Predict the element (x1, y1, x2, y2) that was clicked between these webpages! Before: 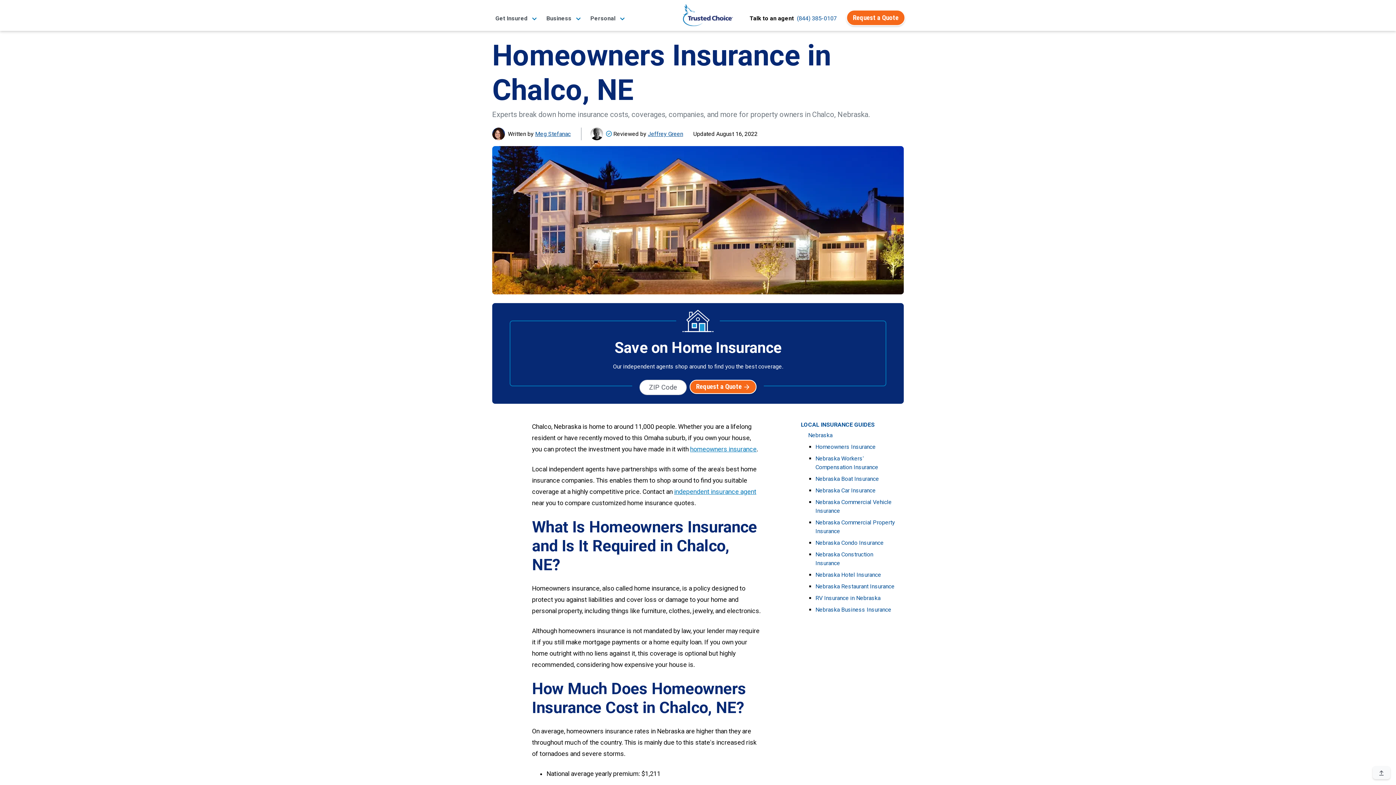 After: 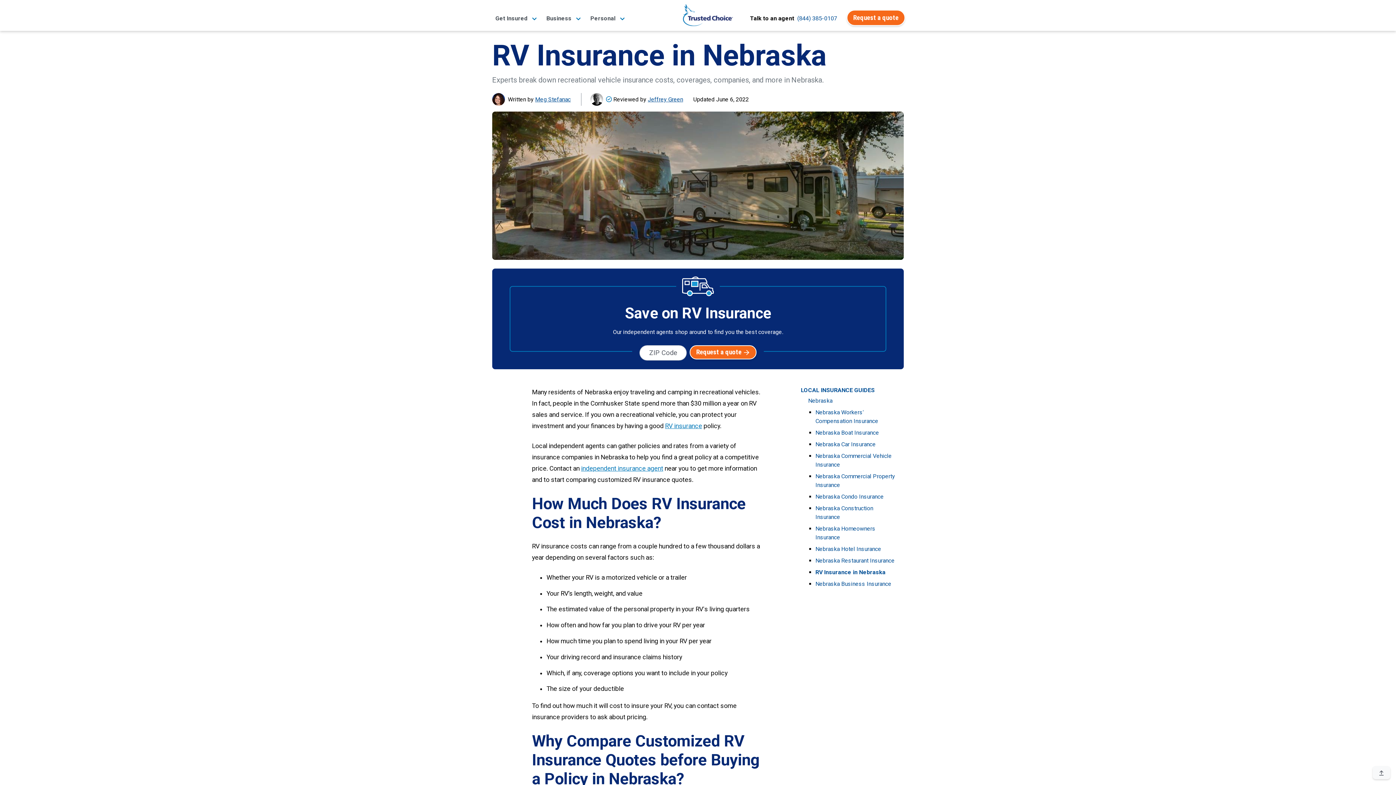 Action: bbox: (815, 594, 880, 601) label: RV Insurance in Nebraska